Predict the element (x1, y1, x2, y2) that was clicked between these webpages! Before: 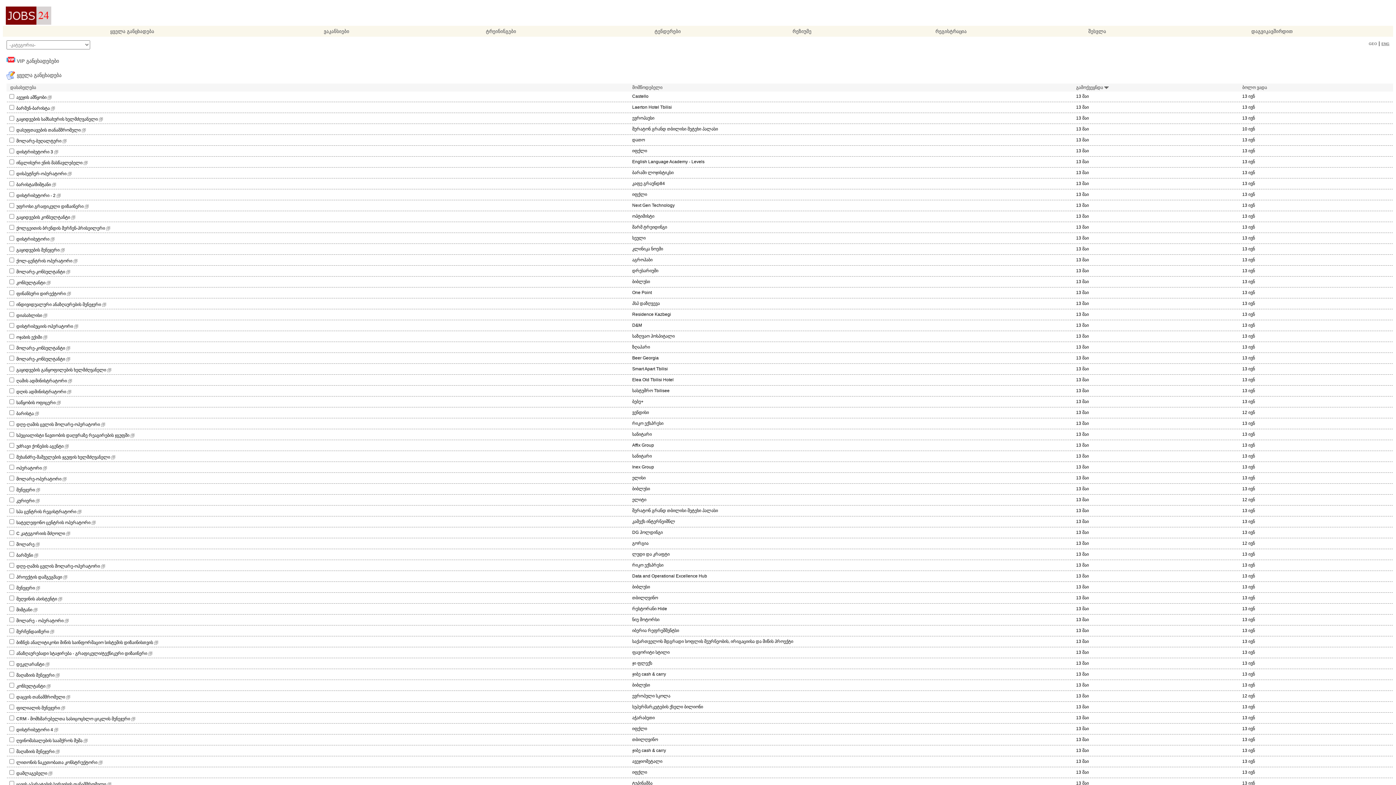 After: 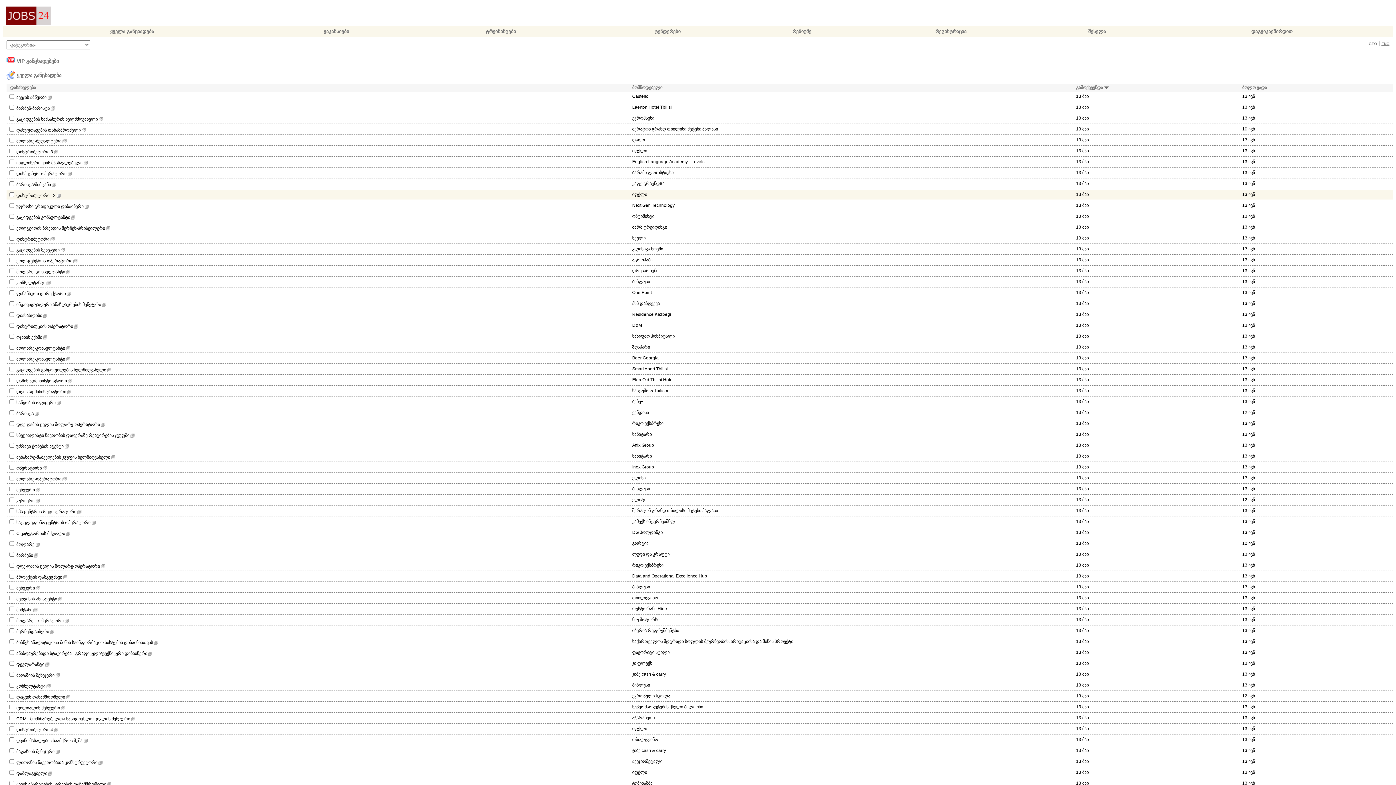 Action: bbox: (56, 193, 60, 197)